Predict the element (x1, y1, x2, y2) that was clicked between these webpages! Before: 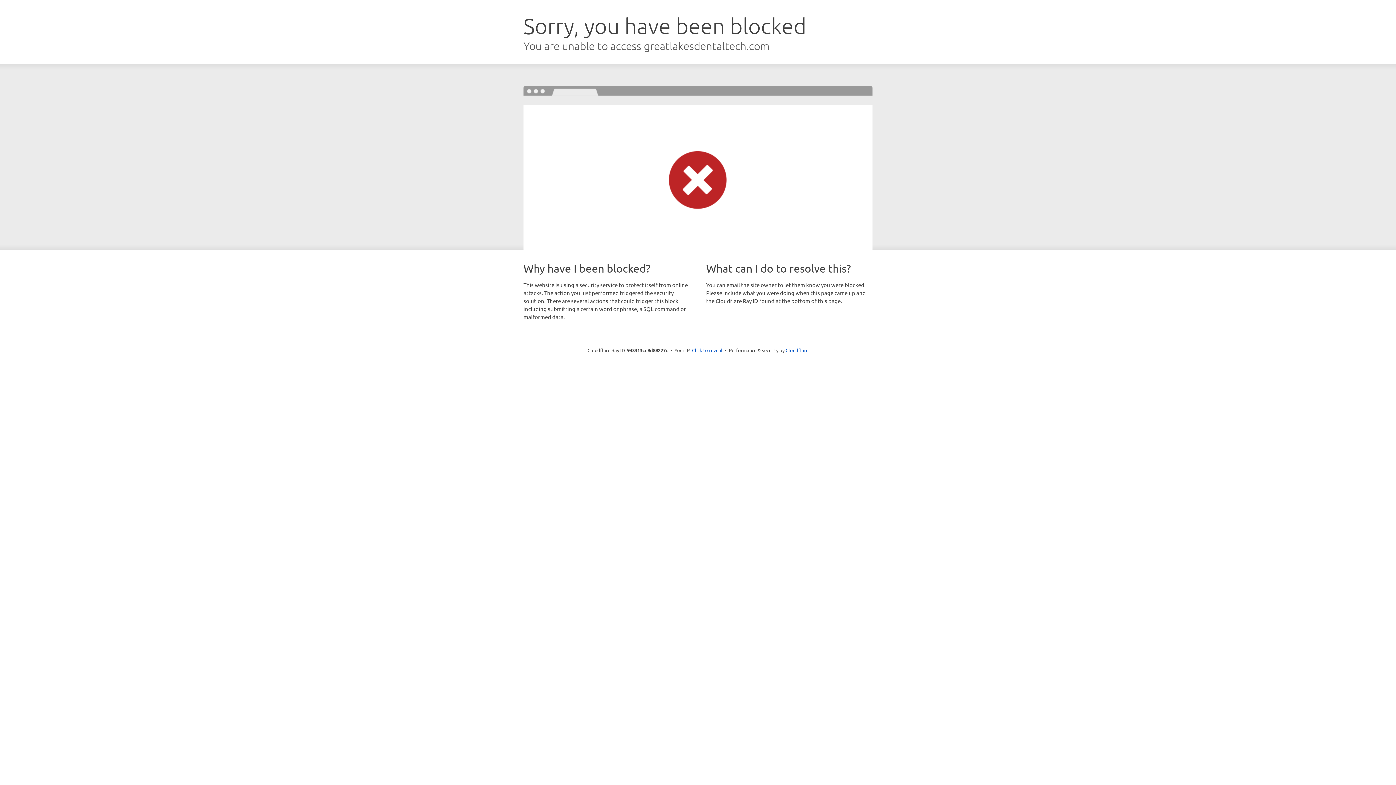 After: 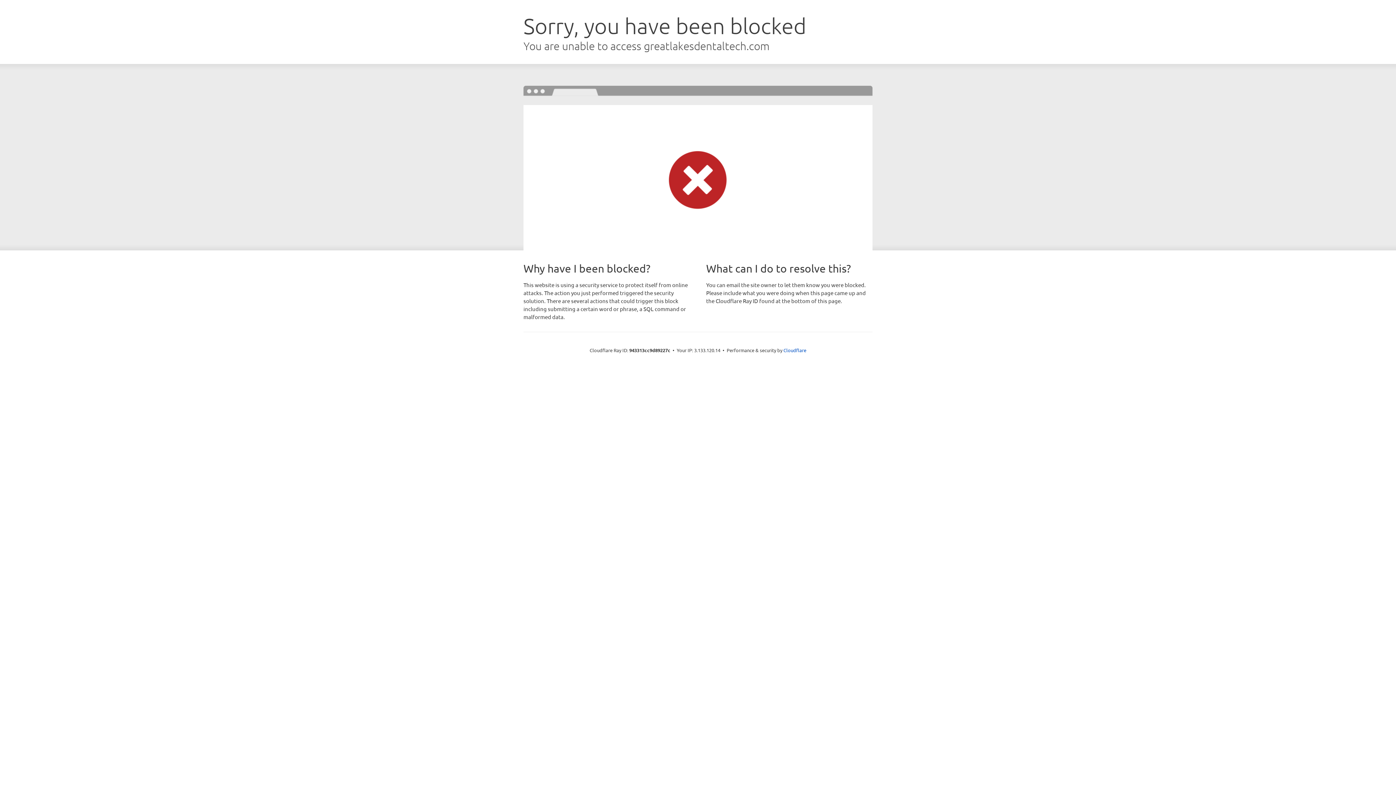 Action: label: Click to reveal bbox: (692, 346, 722, 353)